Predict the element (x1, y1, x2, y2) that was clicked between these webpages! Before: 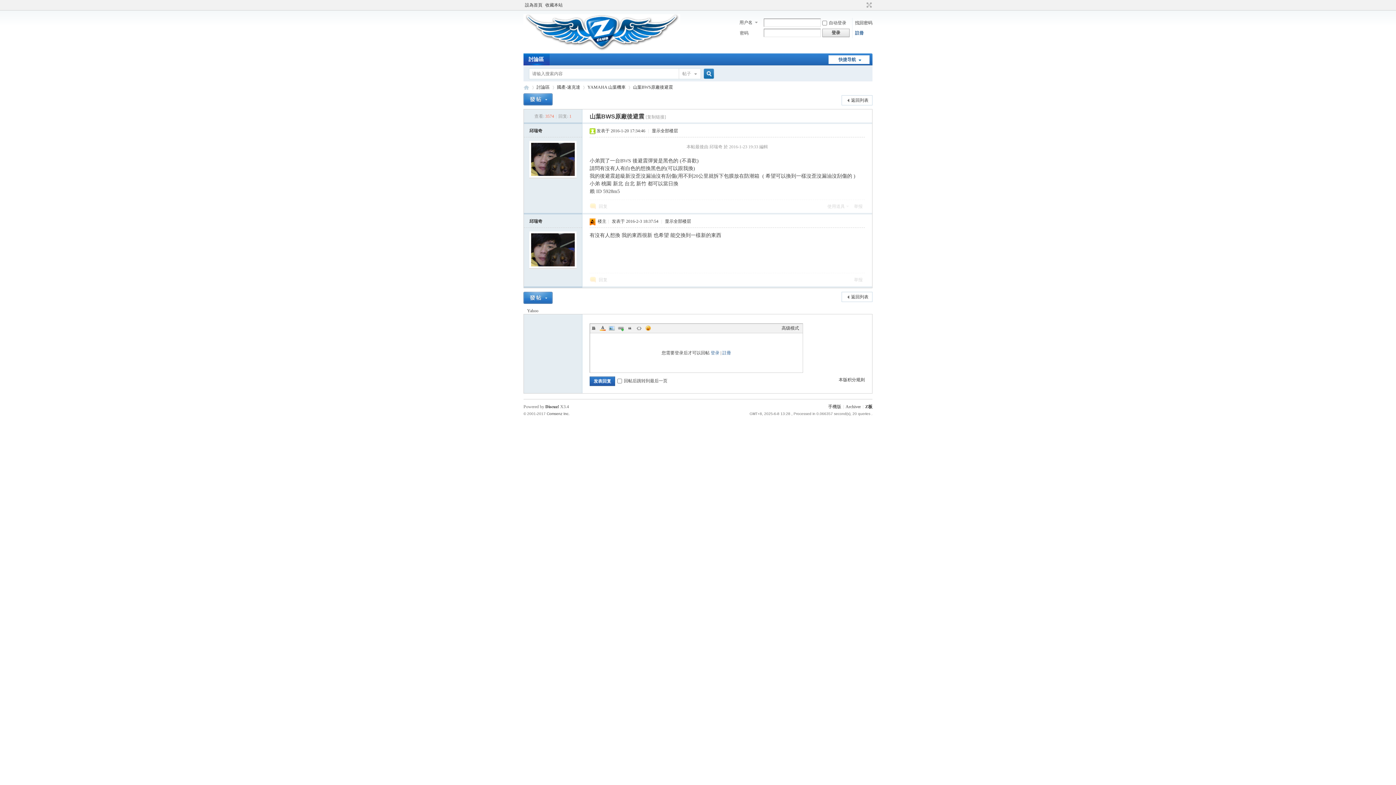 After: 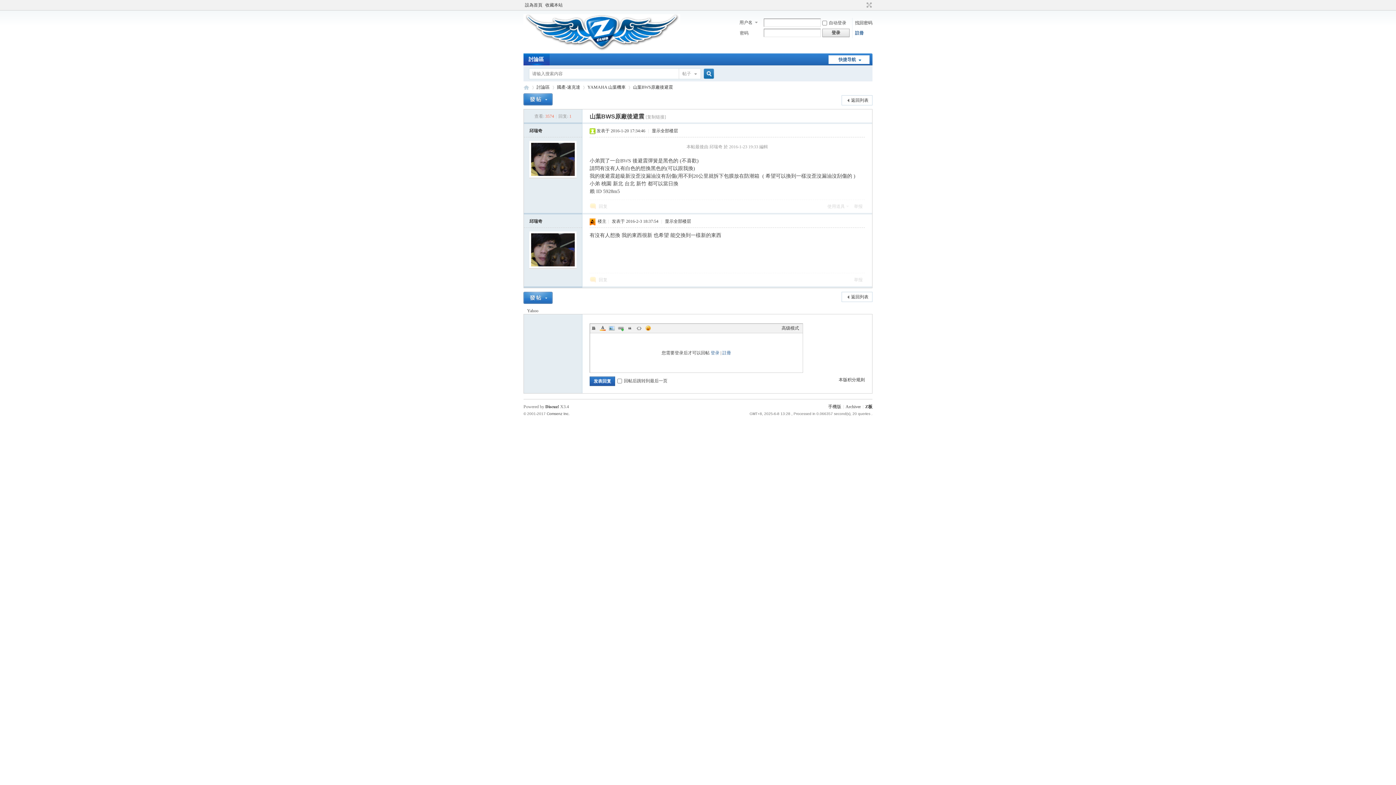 Action: bbox: (635, 324, 642, 332) label: Code